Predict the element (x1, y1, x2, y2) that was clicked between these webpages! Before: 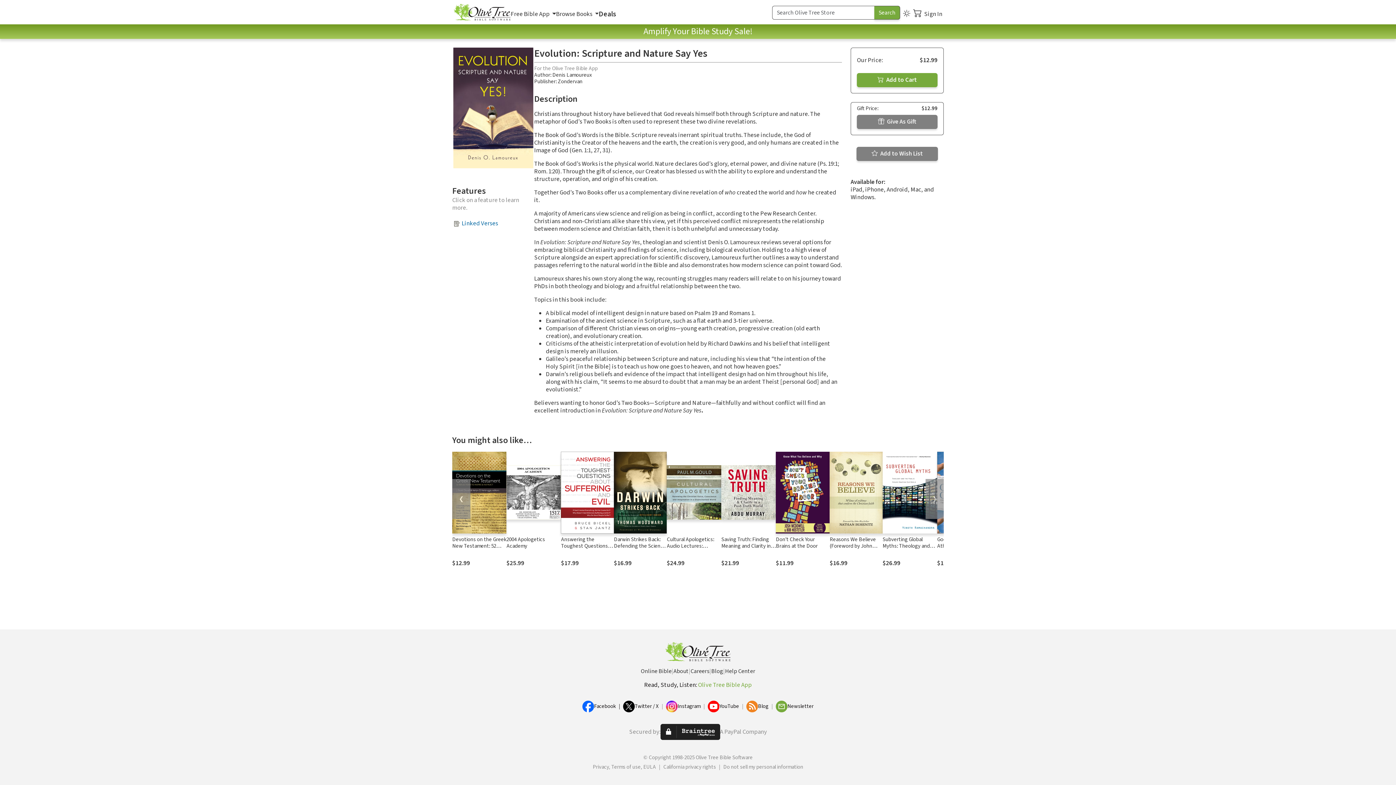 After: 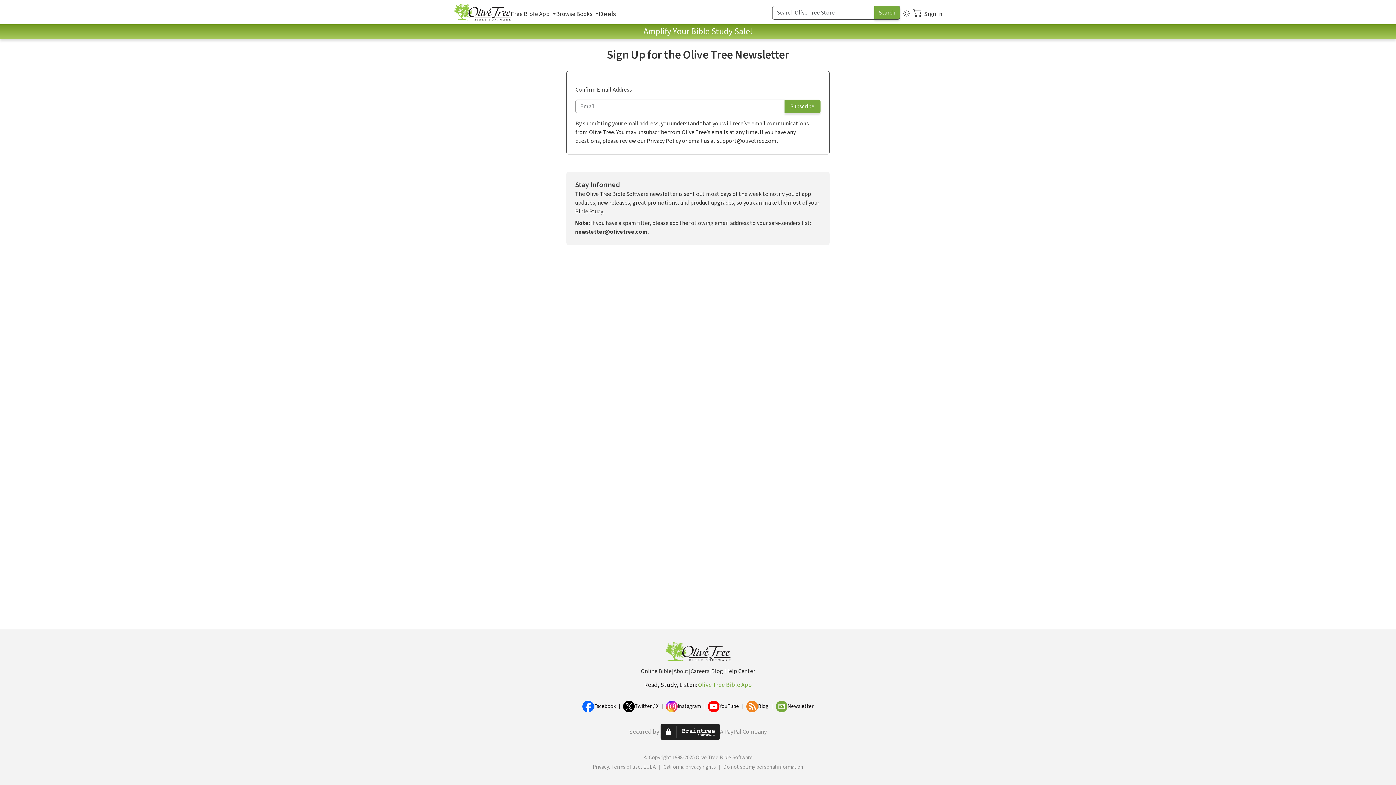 Action: bbox: (776, 701, 787, 712)